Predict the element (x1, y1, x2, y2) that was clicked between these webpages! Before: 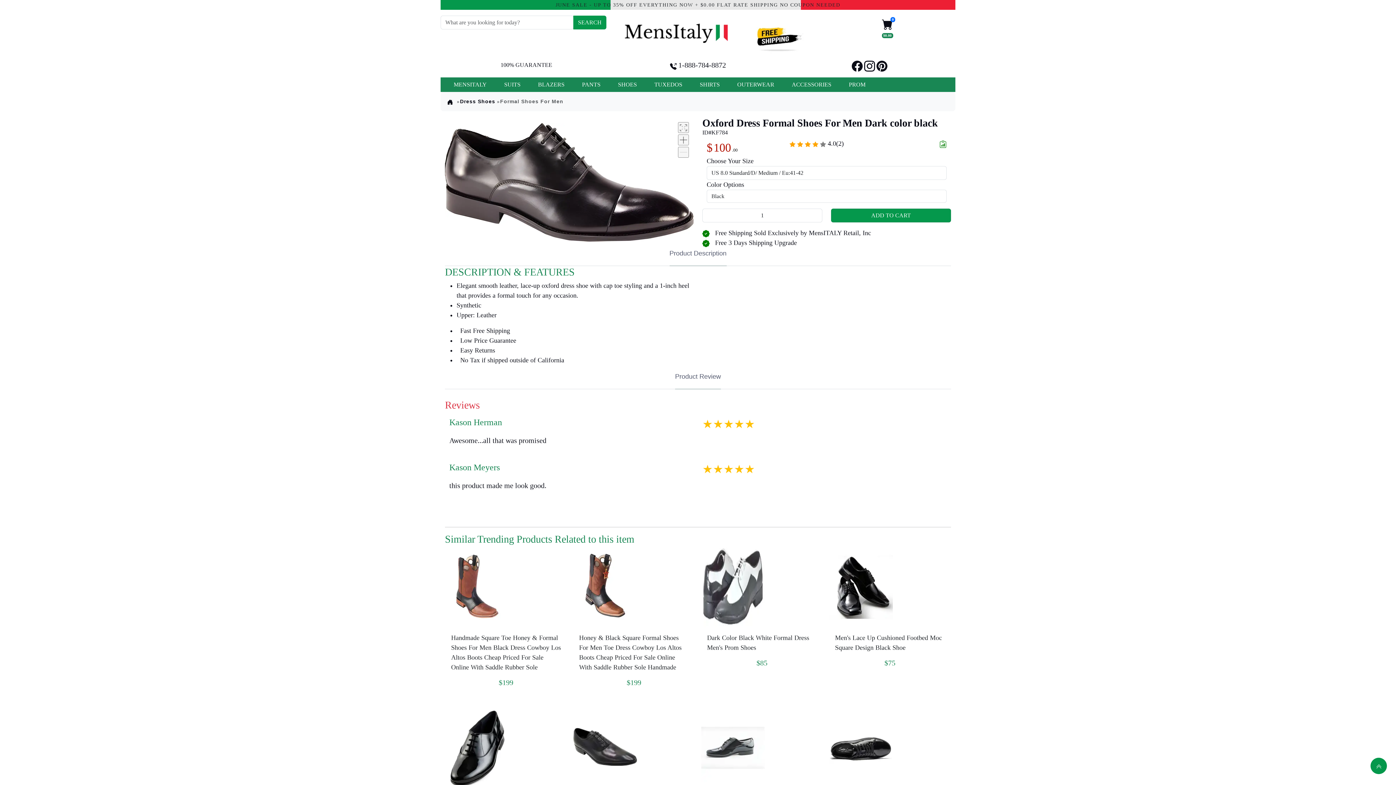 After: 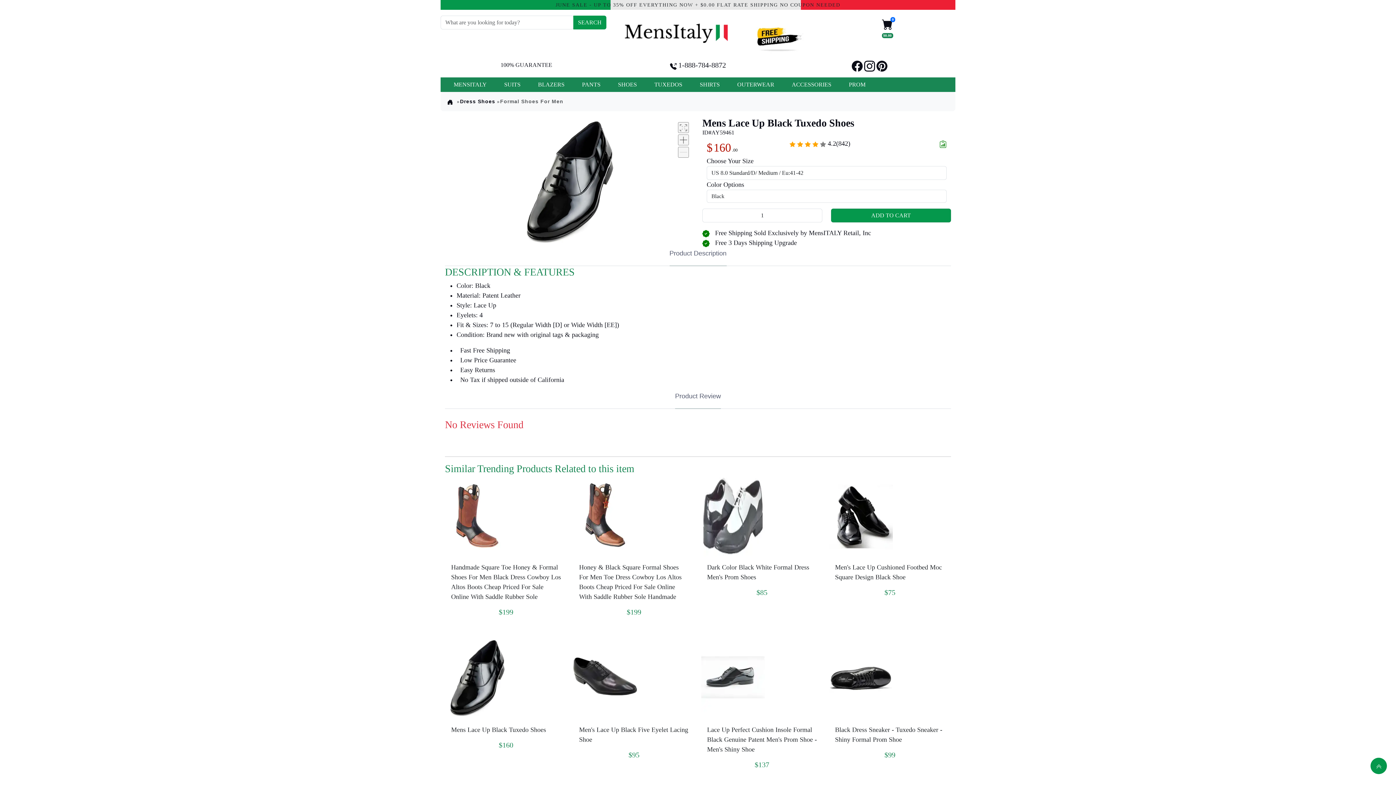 Action: bbox: (445, 745, 509, 752)